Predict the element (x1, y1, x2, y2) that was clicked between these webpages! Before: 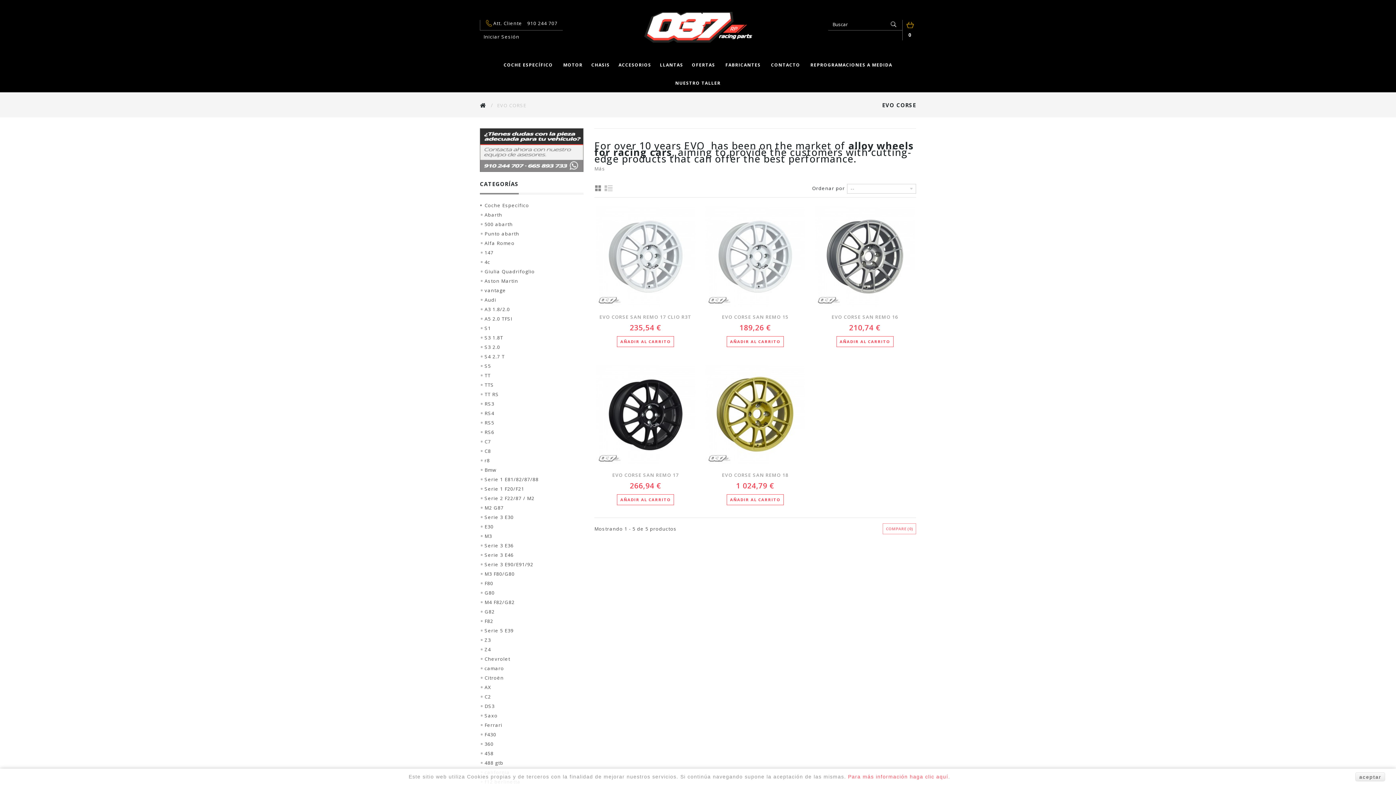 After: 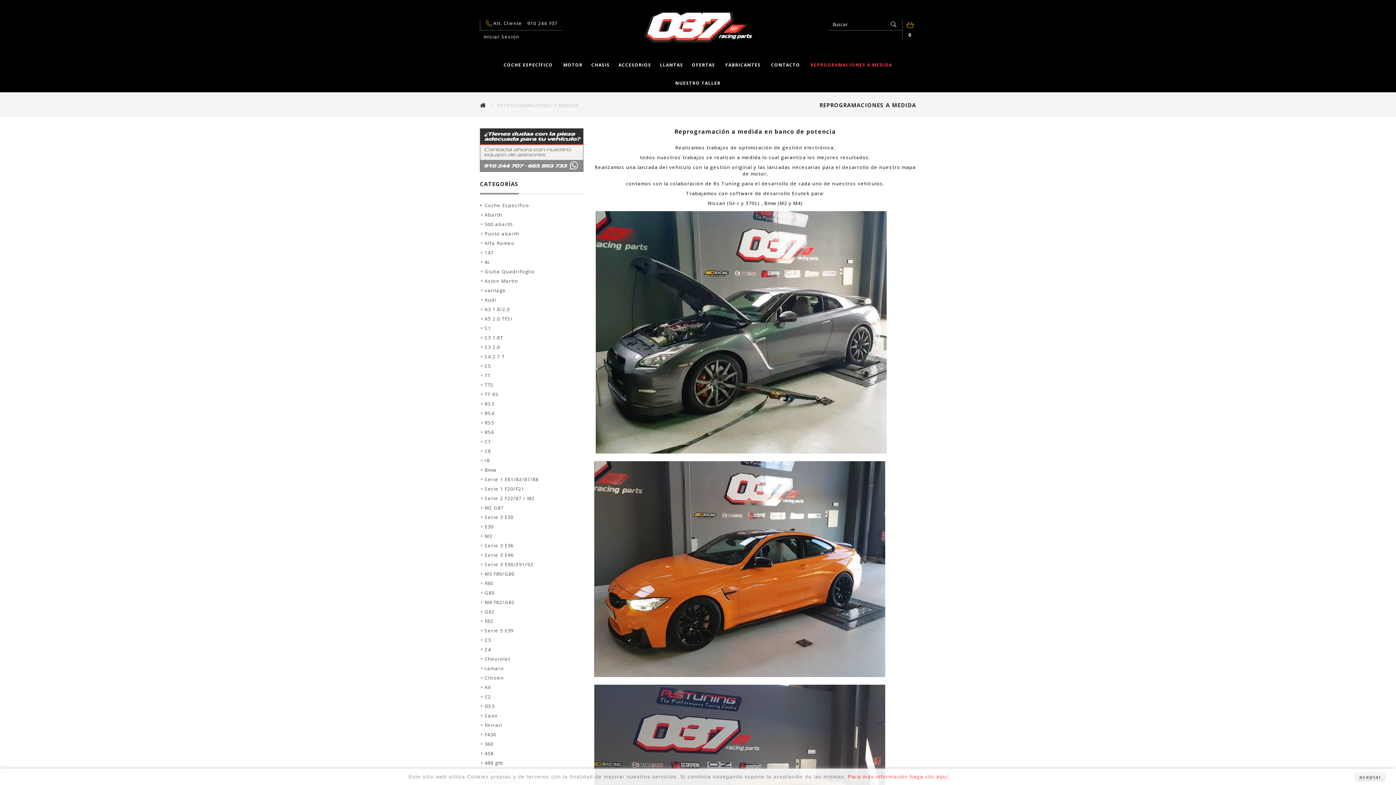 Action: bbox: (808, 56, 894, 74) label: REPROGRAMACIONES A MEDIDA